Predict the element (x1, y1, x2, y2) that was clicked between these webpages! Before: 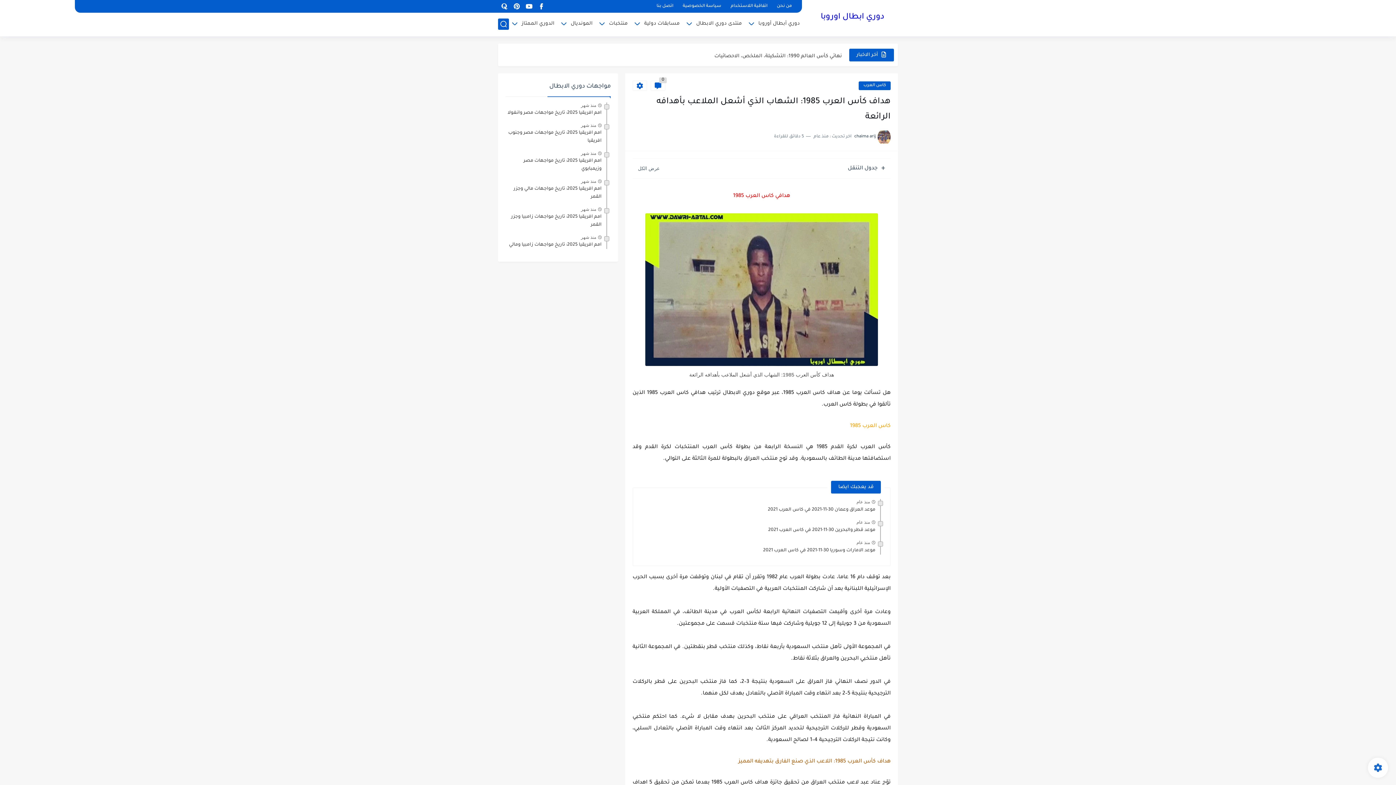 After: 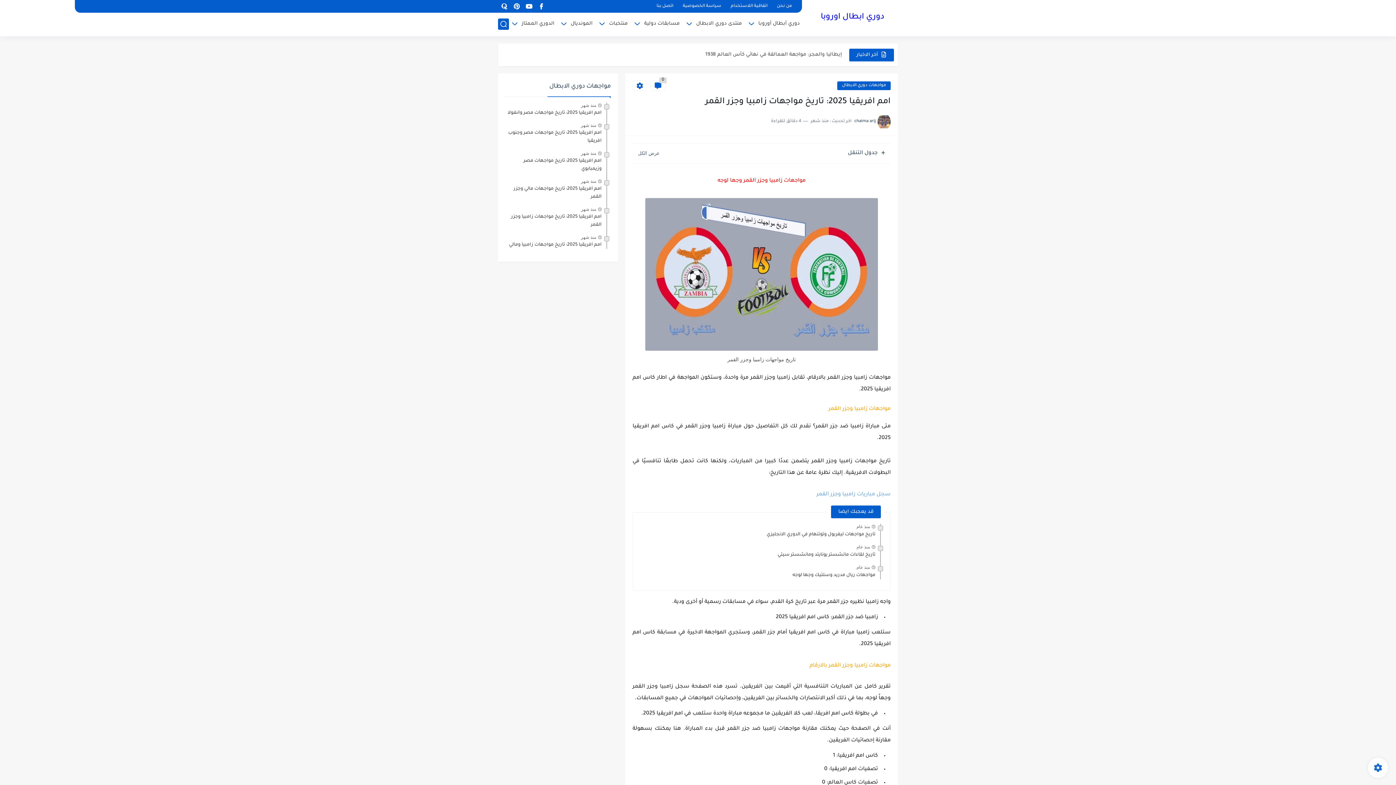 Action: label: منذ شهر bbox: (581, 206, 596, 211)